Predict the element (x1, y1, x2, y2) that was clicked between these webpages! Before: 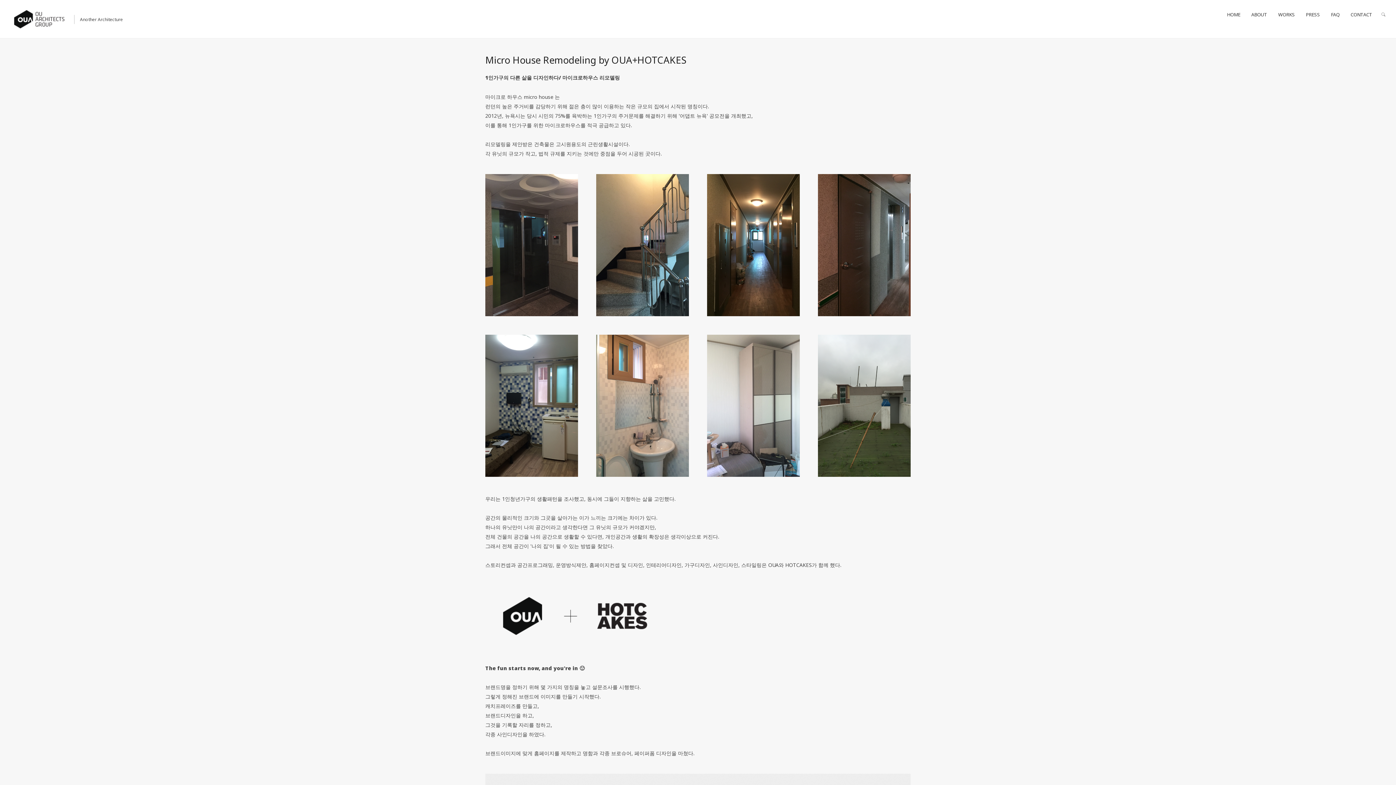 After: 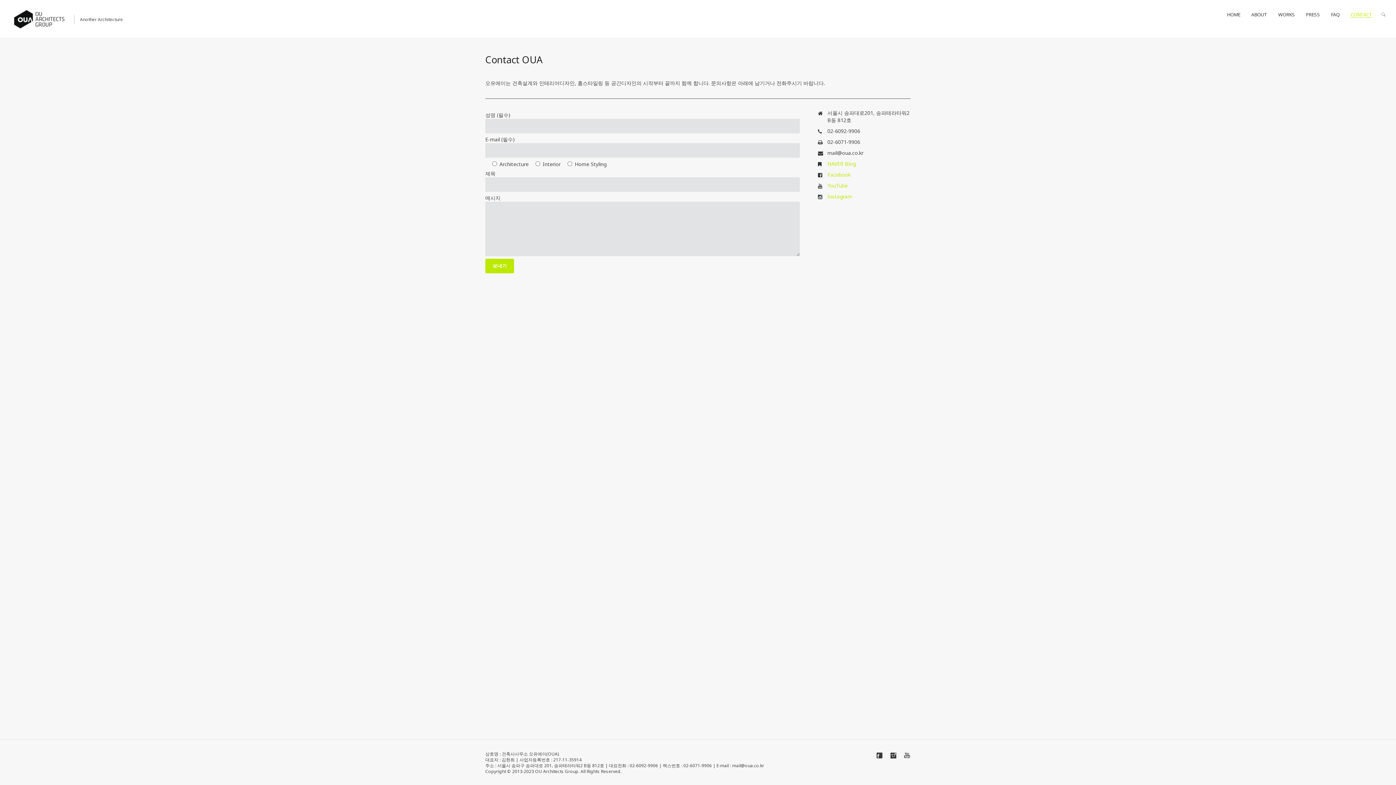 Action: label: CONTACT bbox: (1350, 6, 1372, 22)